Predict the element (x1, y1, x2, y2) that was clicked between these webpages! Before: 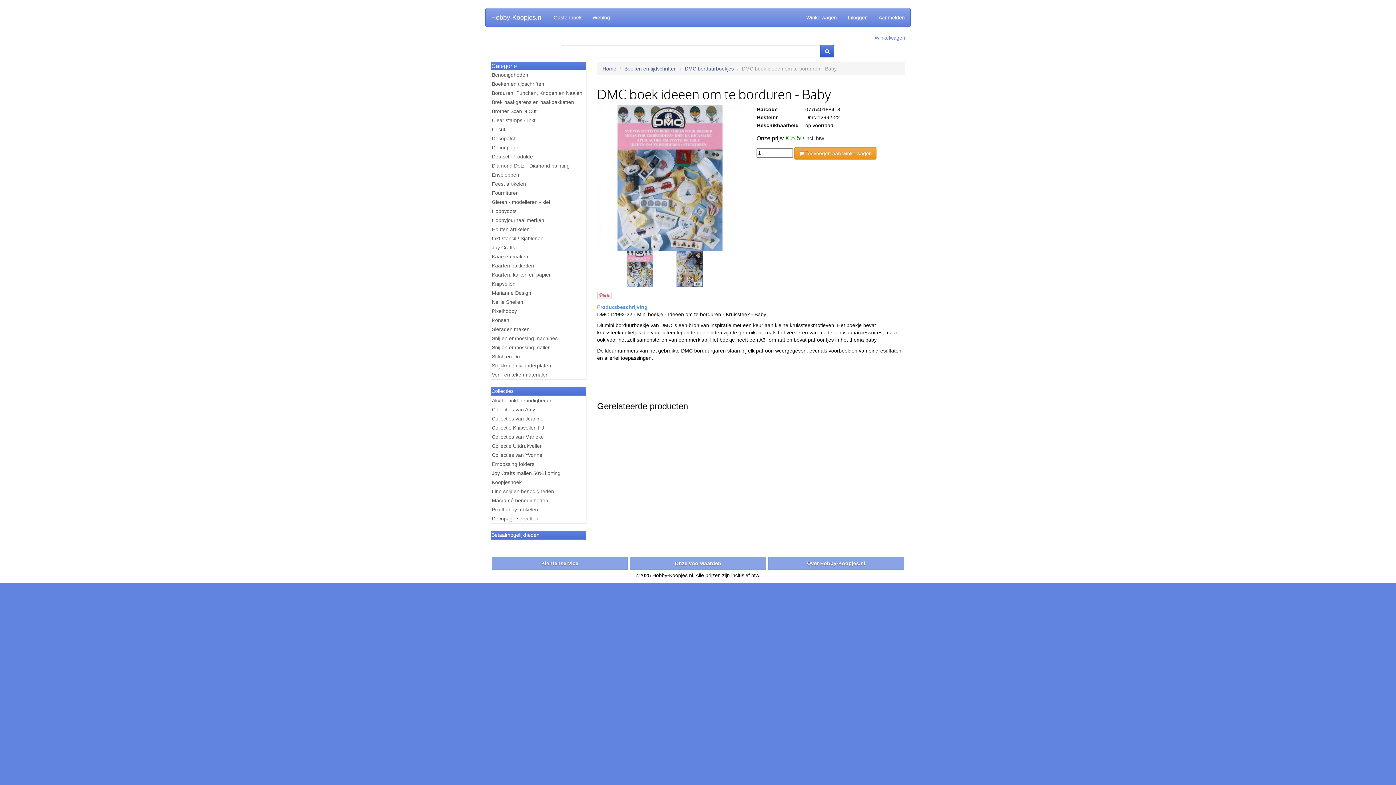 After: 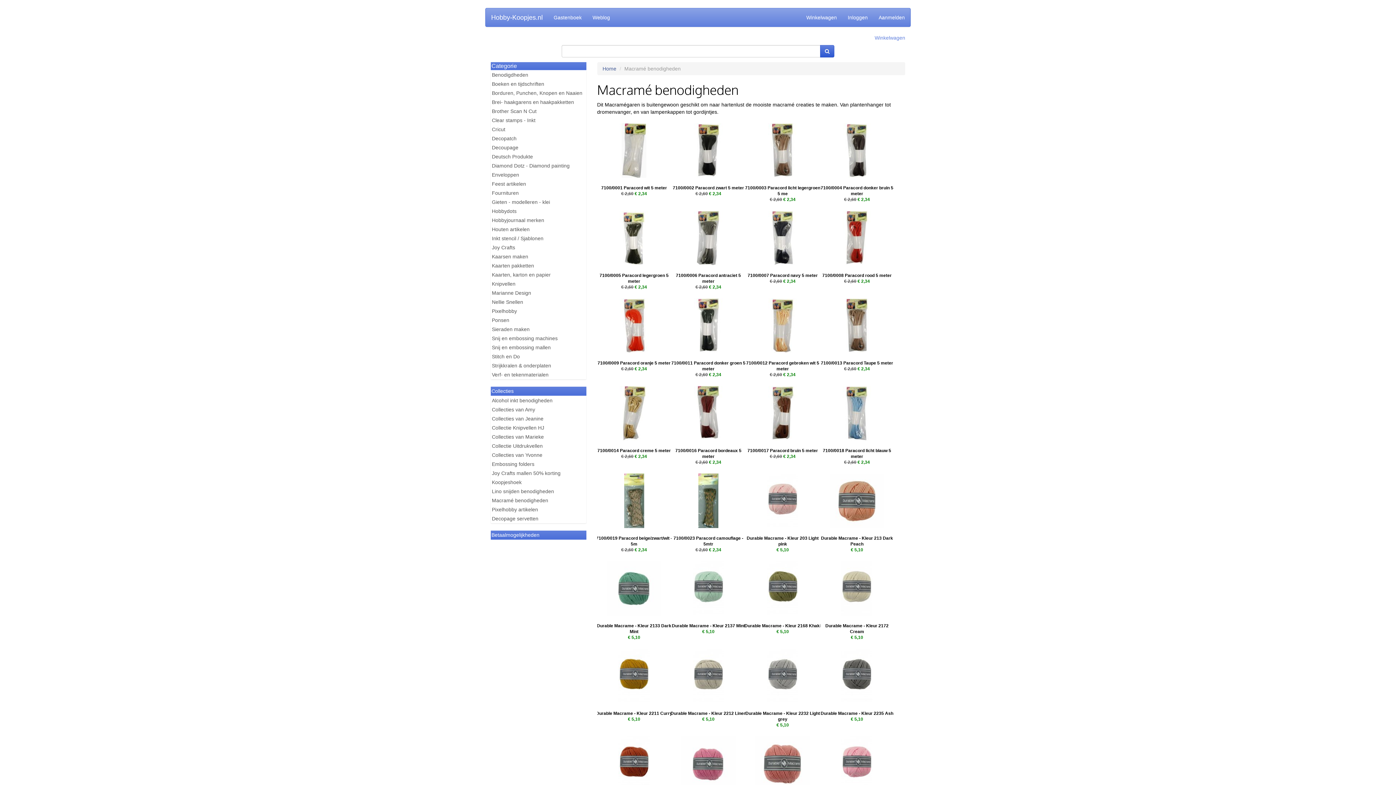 Action: label: Macramé benodigheden bbox: (490, 186, 586, 196)